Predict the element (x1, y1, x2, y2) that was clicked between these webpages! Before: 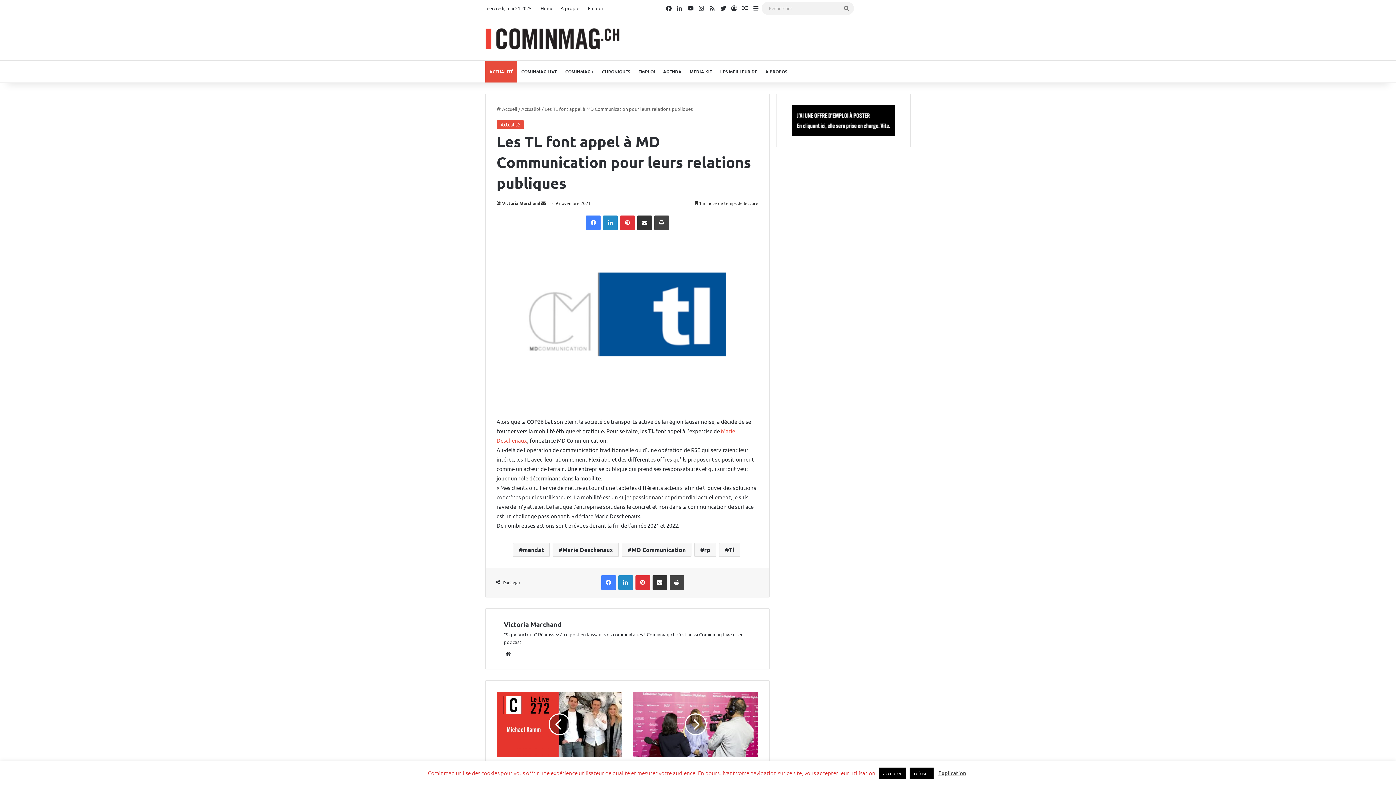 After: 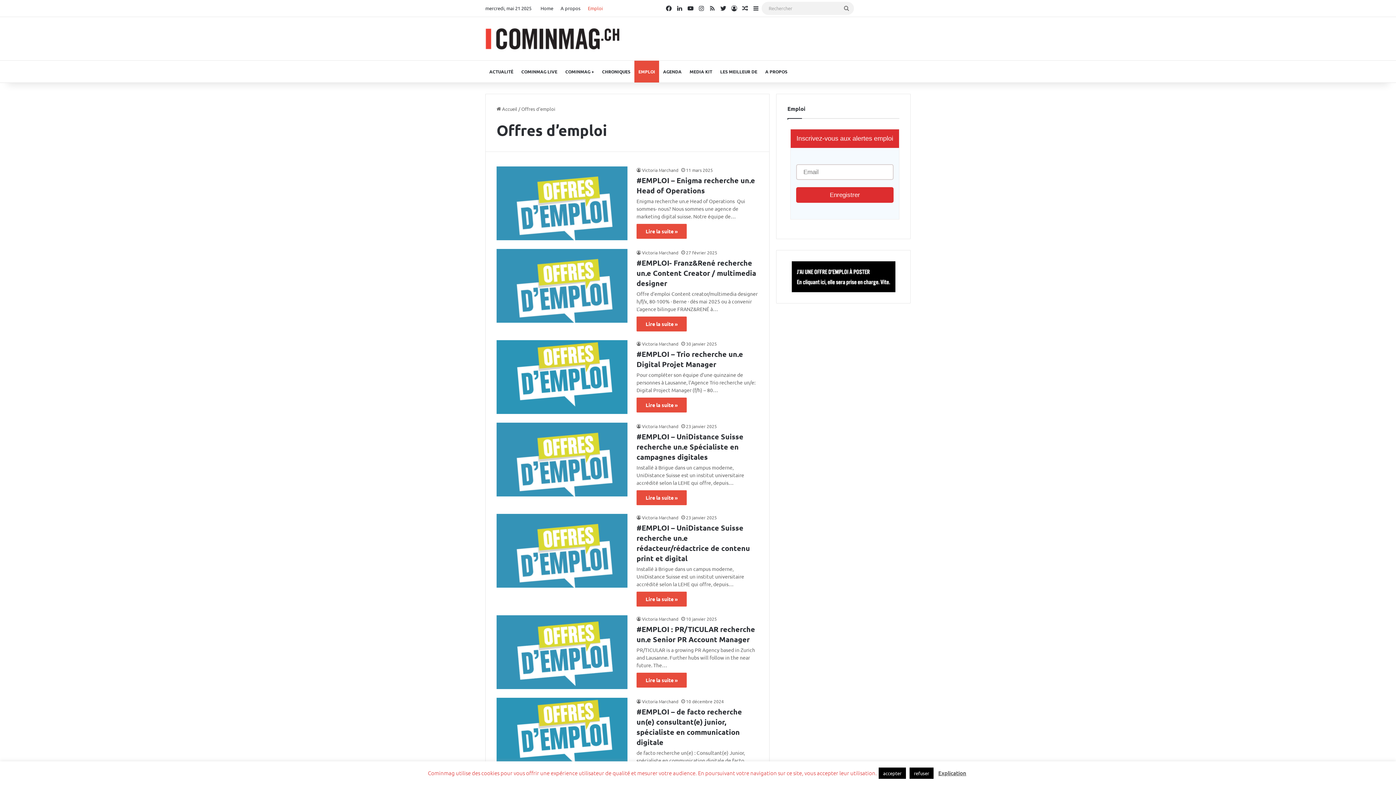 Action: bbox: (634, 60, 659, 82) label: EMPLOI